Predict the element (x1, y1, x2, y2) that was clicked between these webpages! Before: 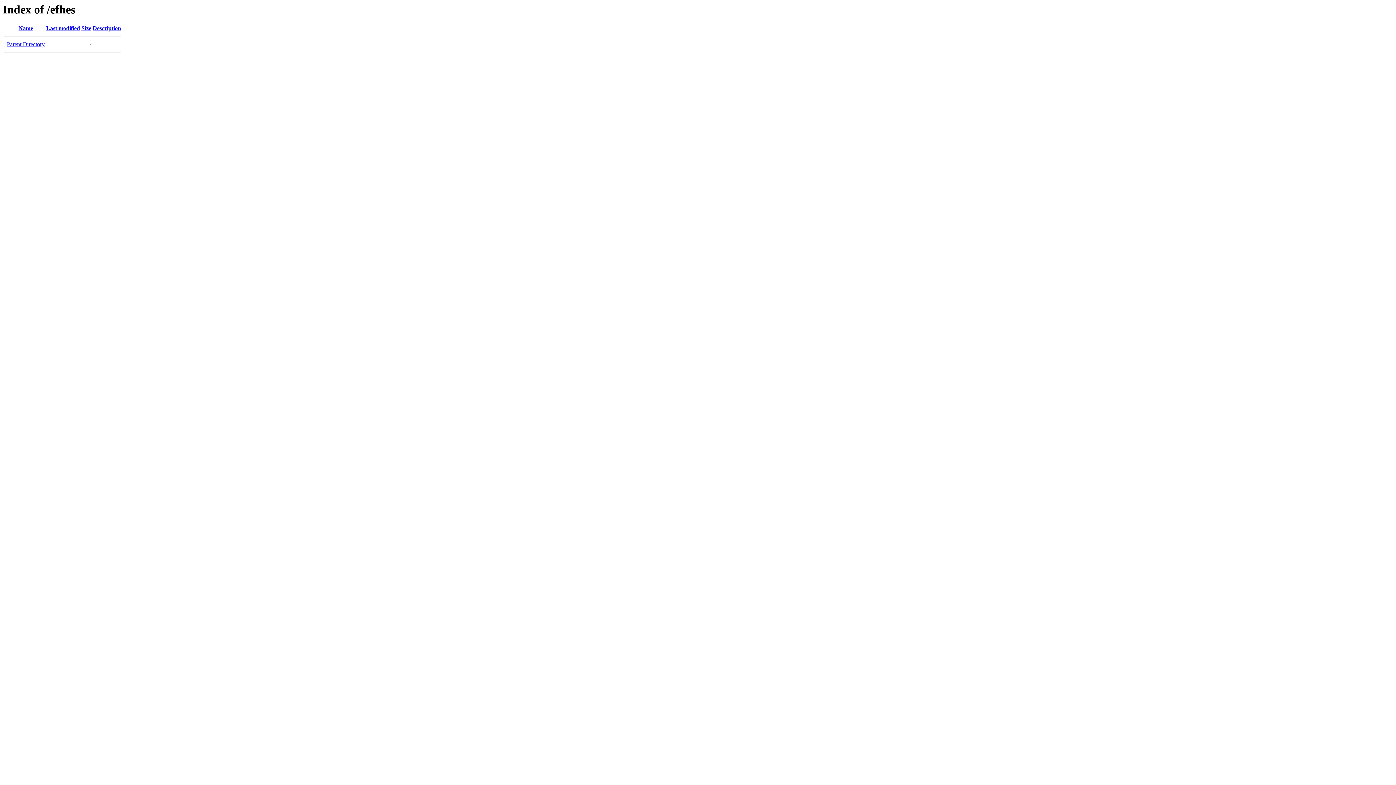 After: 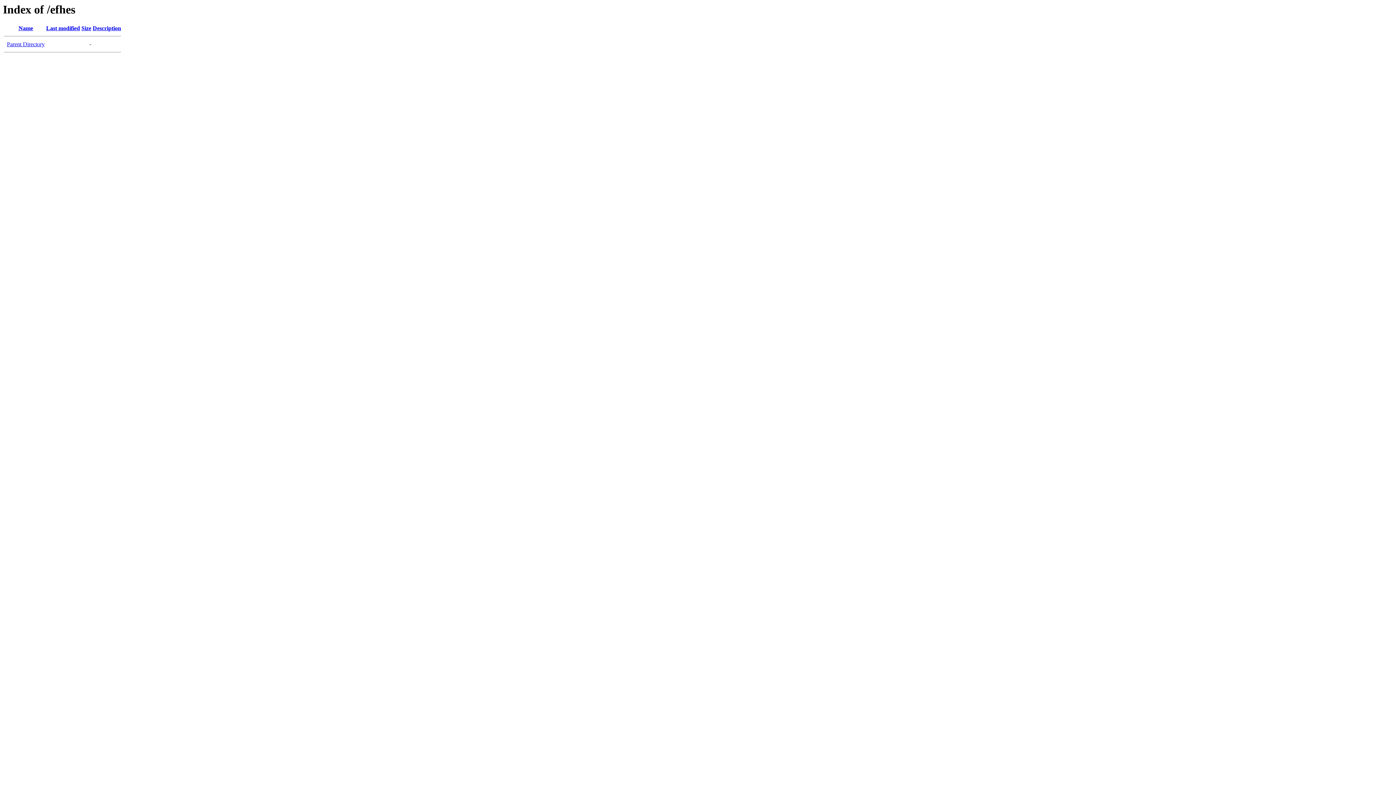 Action: bbox: (81, 25, 91, 31) label: Size